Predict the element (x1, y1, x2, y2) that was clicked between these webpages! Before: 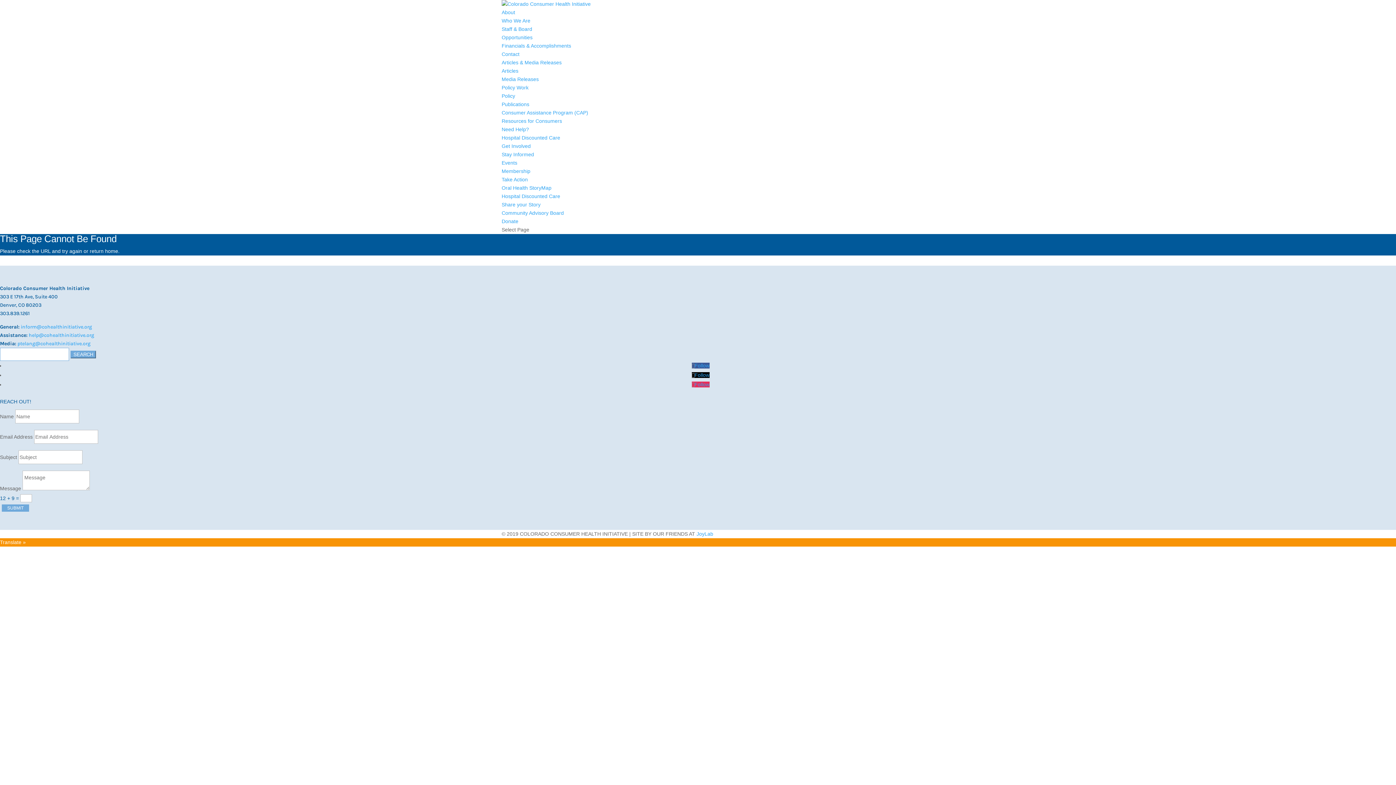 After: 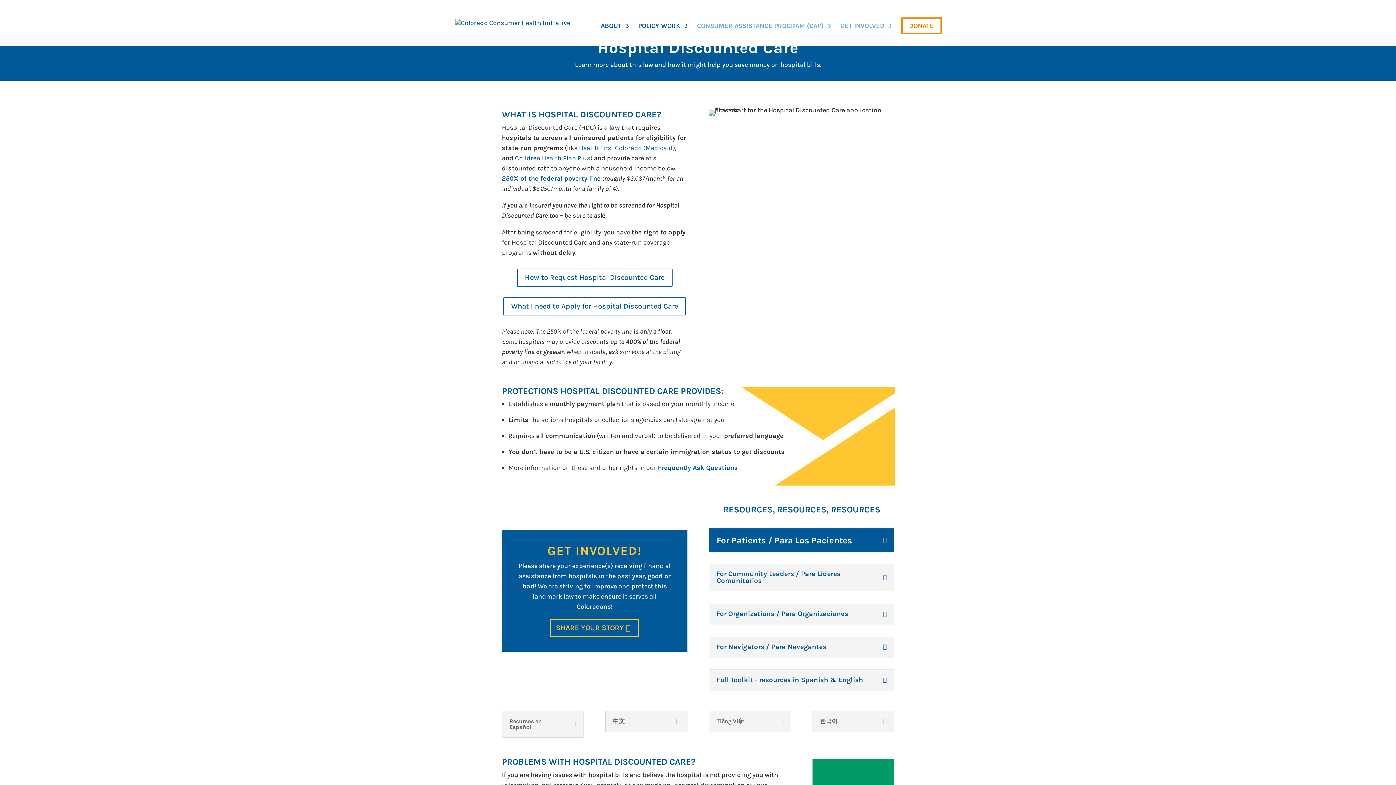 Action: bbox: (501, 193, 560, 199) label: Hospital Discounted Care